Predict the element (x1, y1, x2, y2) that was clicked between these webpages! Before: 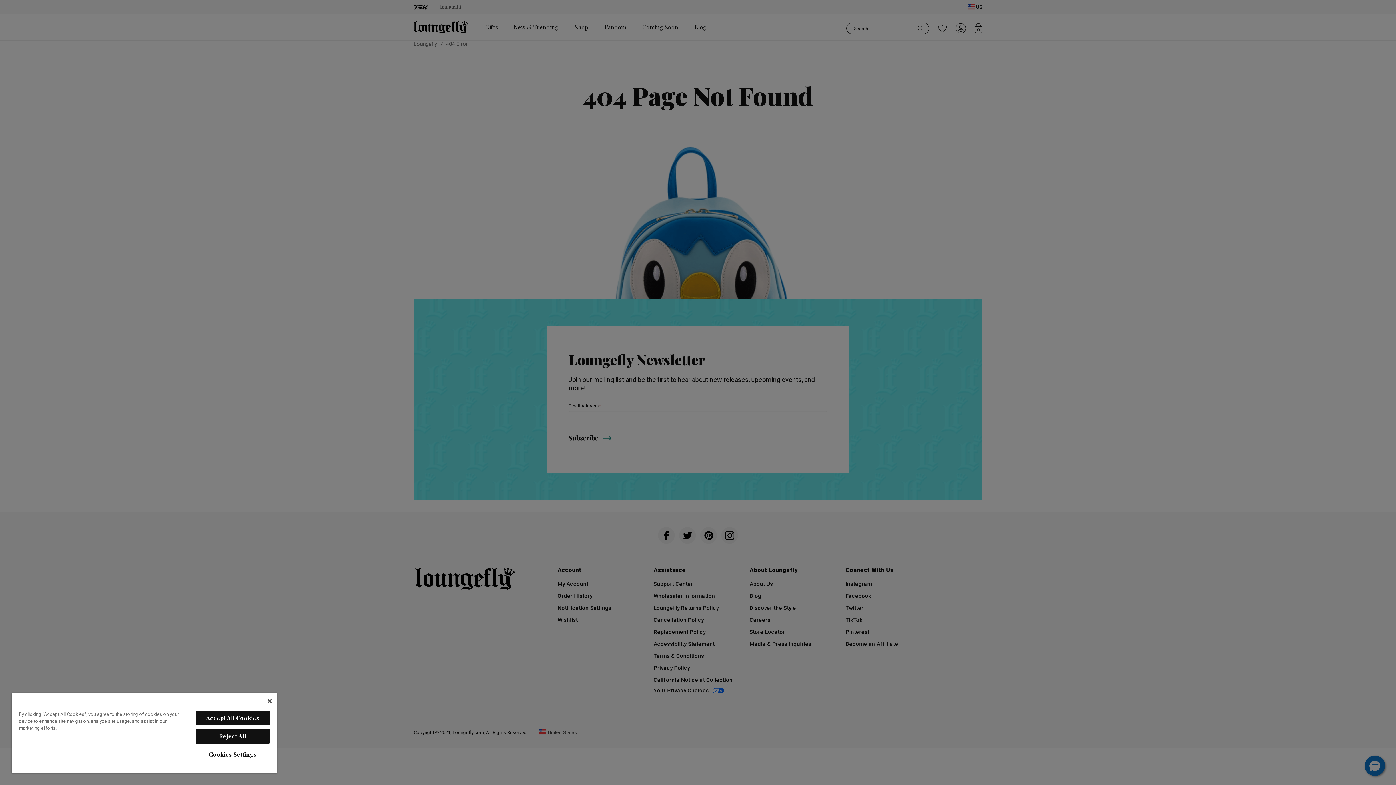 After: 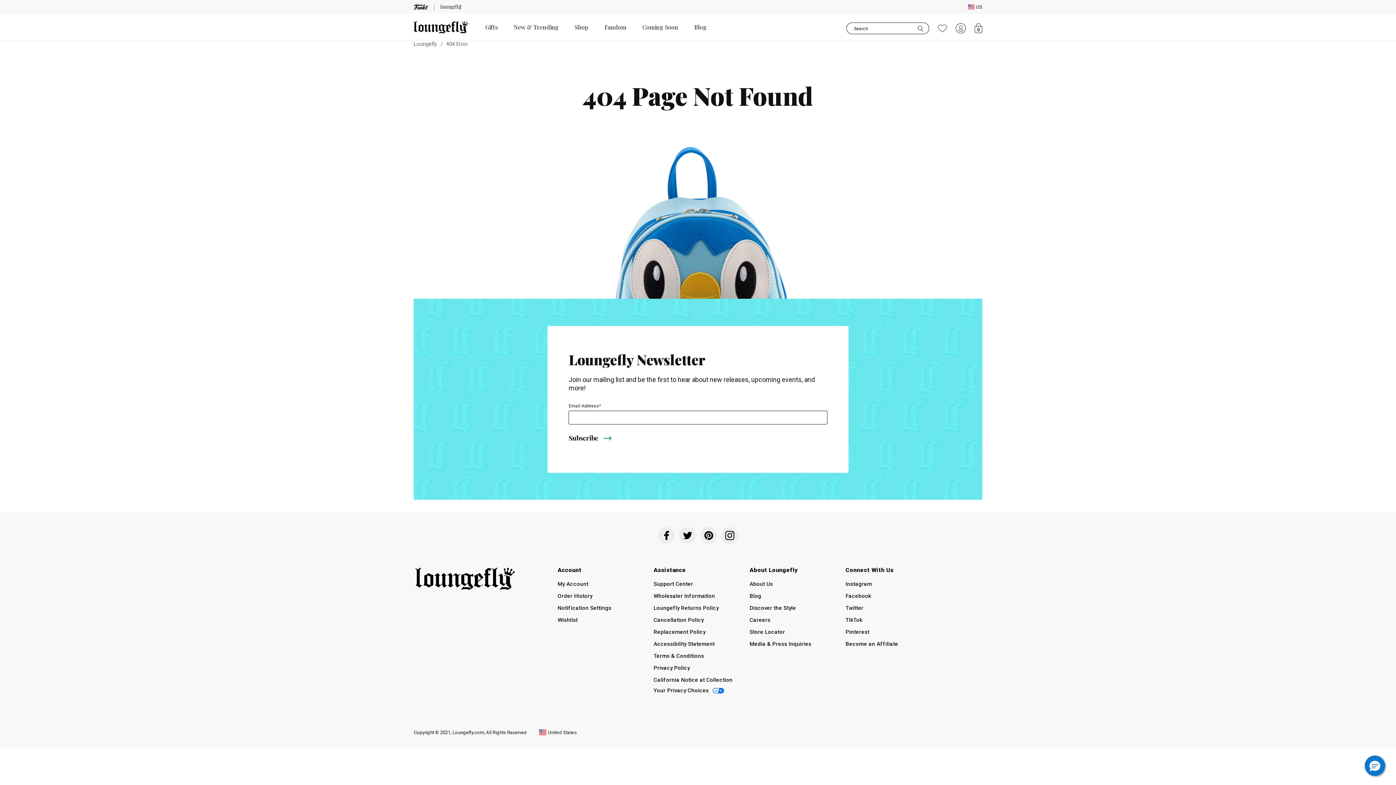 Action: bbox: (195, 729, 269, 744) label: Reject All